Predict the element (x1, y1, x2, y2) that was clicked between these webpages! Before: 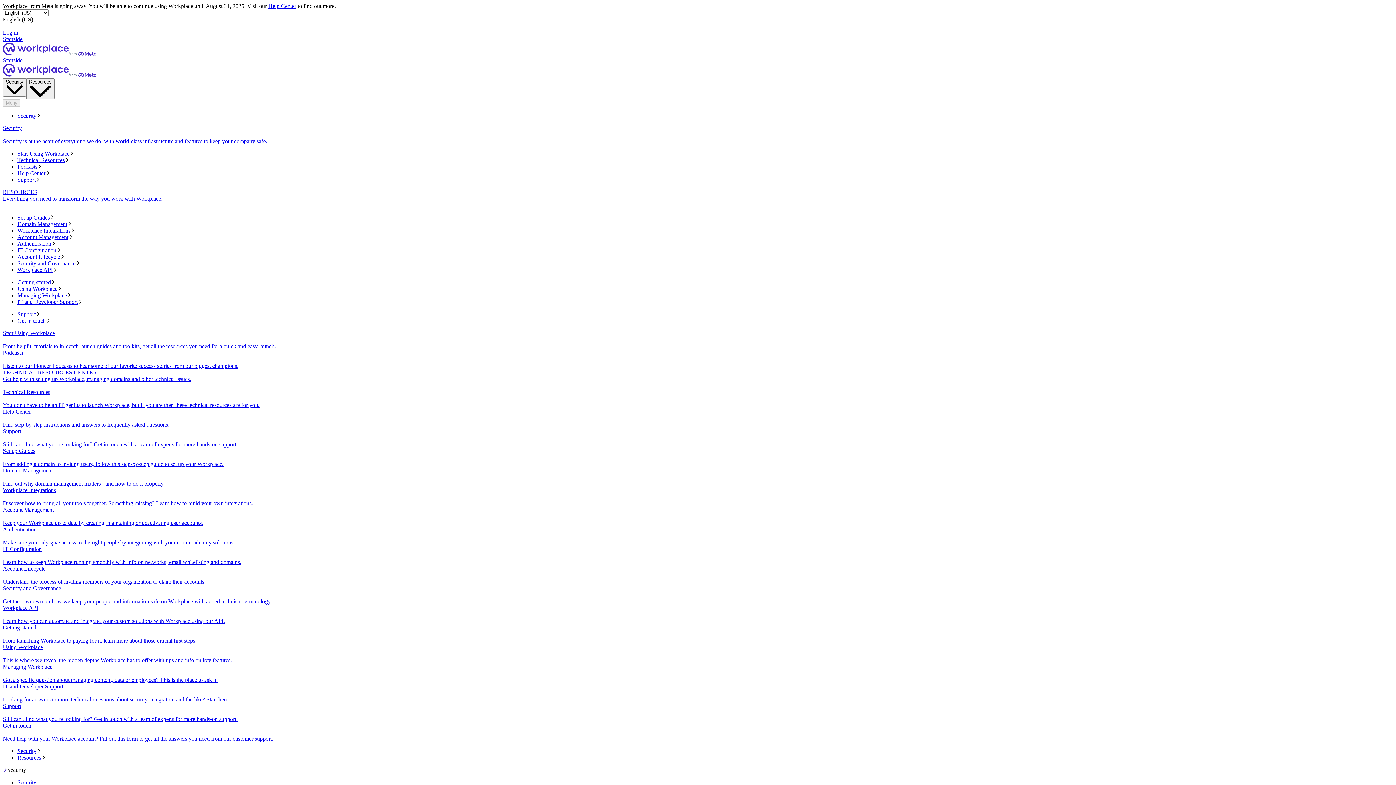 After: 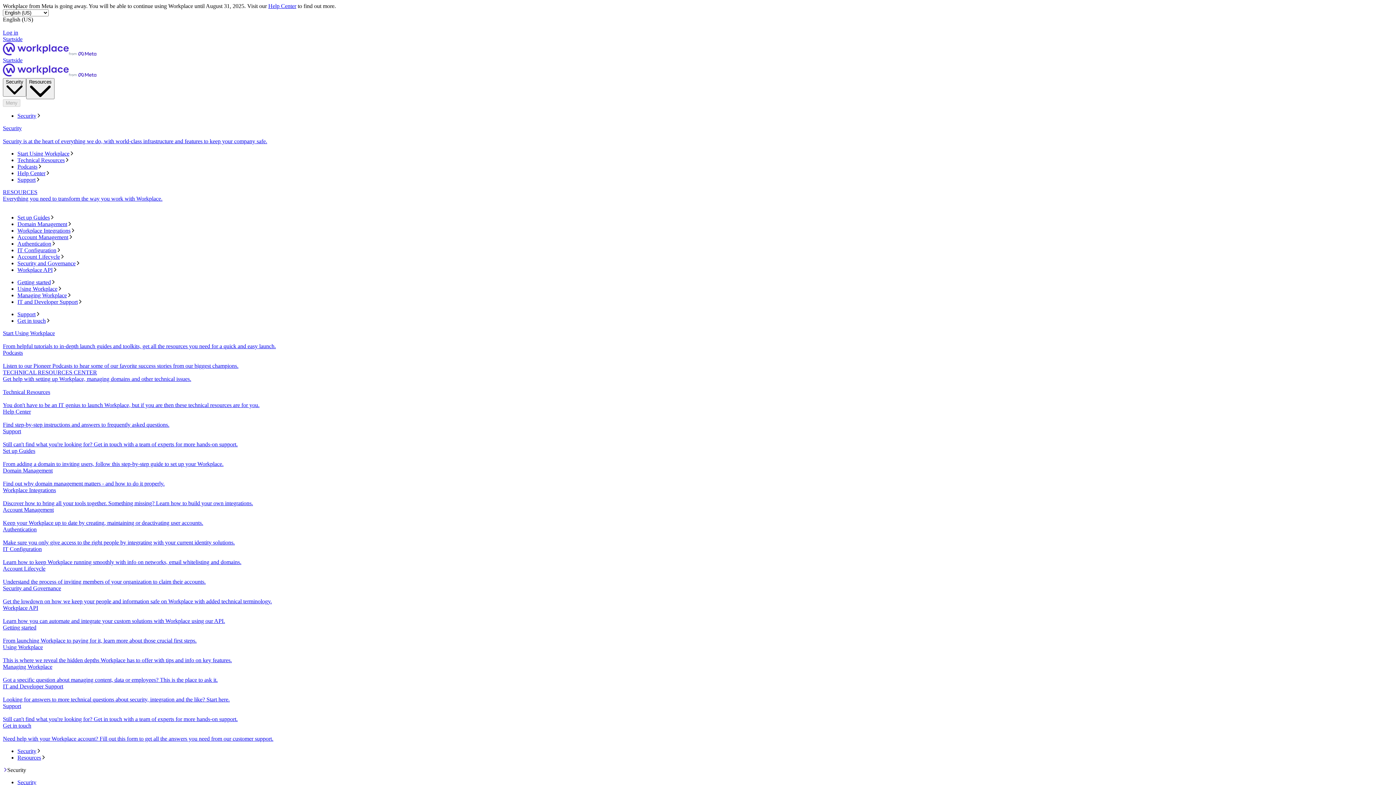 Action: bbox: (2, 125, 1393, 144) label: Security
Security is at the heart of everything we do, with world-class infrastructure and features to keep your company safe.